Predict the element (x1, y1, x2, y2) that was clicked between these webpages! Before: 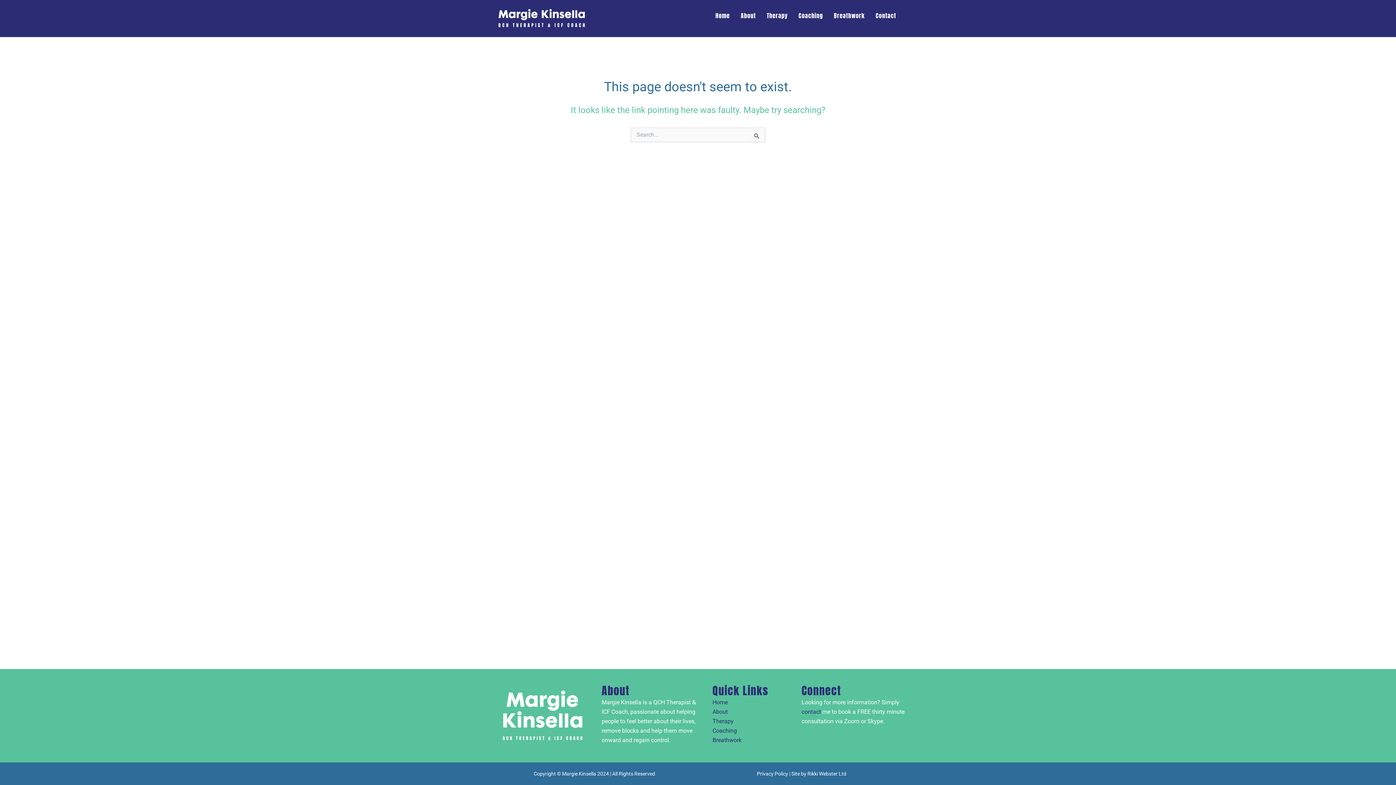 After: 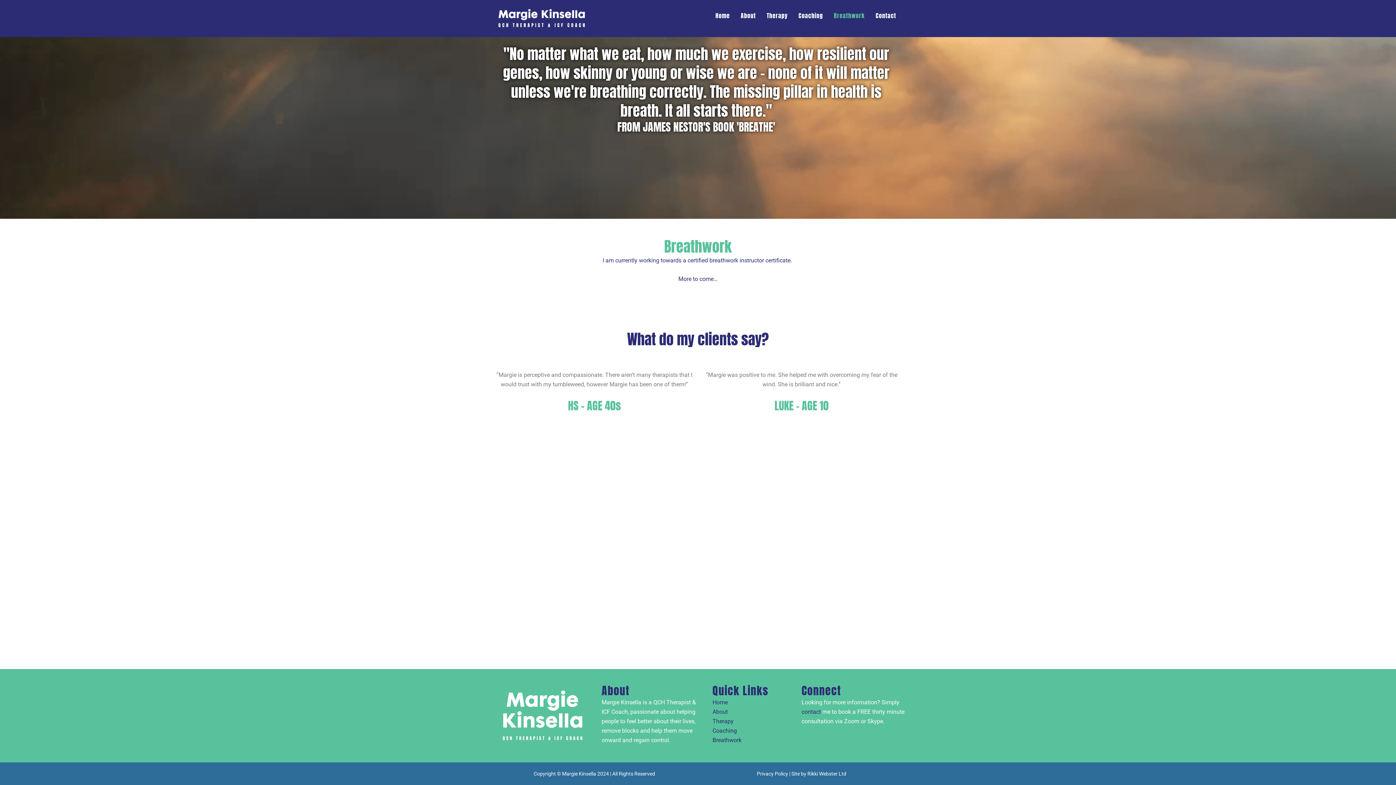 Action: label: Breathwork bbox: (712, 736, 741, 743)